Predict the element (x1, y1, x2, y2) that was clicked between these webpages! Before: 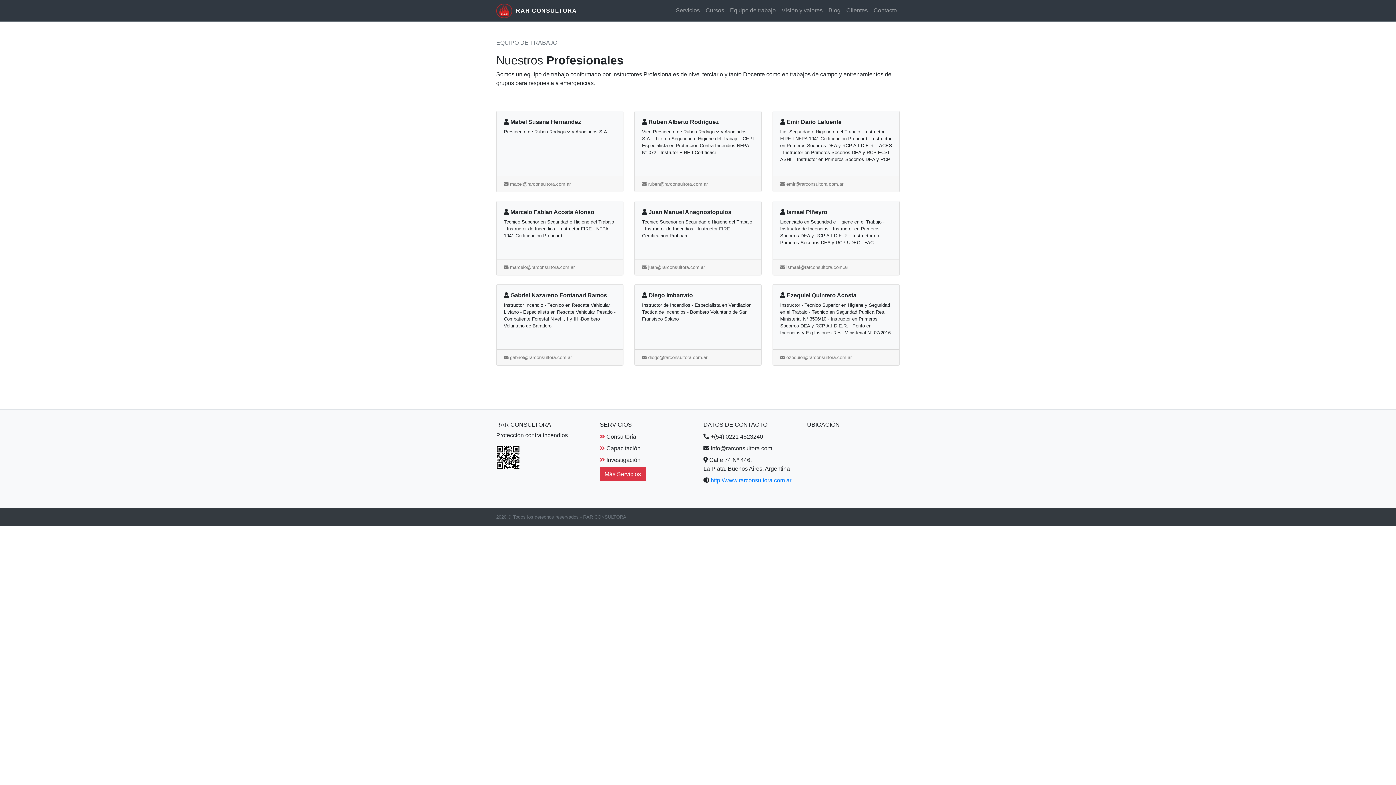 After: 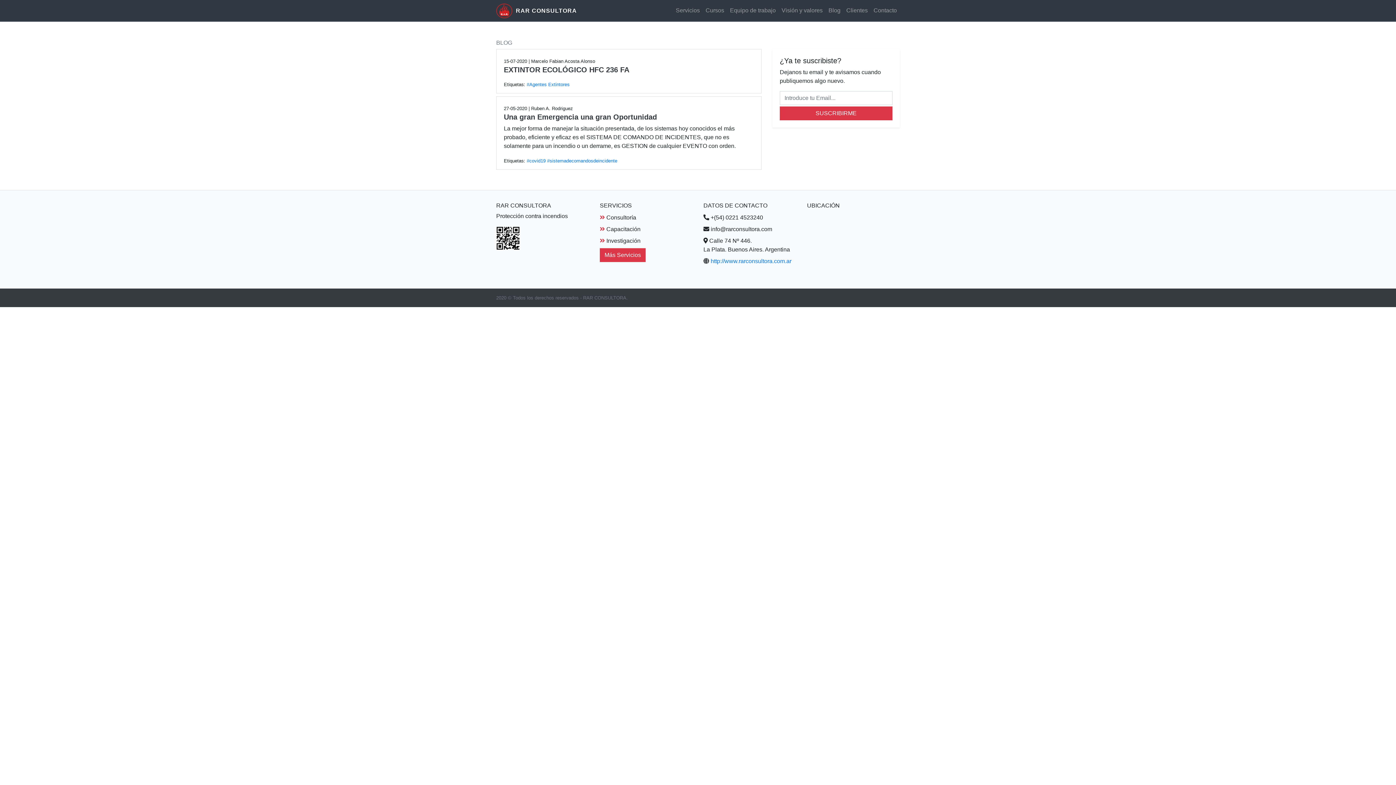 Action: label: Blog bbox: (825, 3, 843, 18)